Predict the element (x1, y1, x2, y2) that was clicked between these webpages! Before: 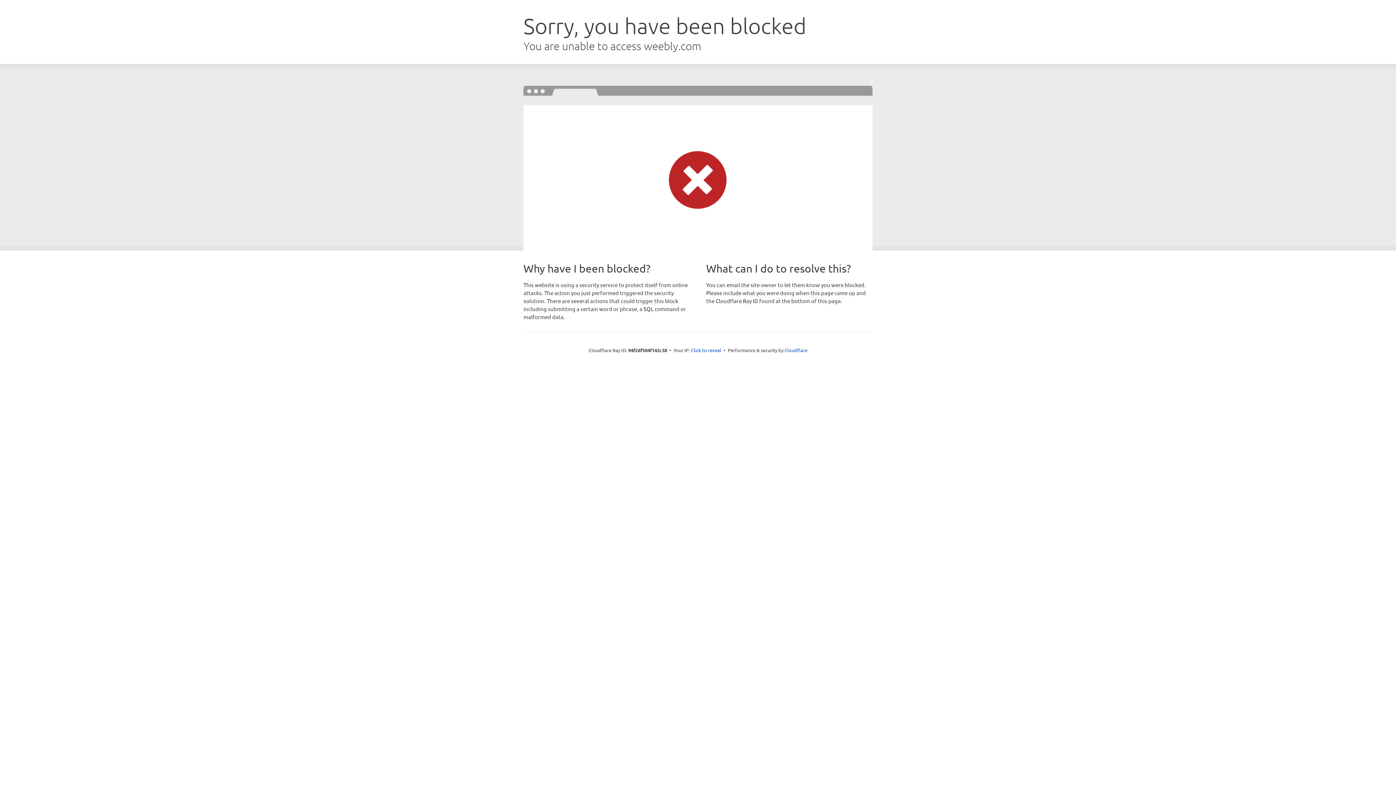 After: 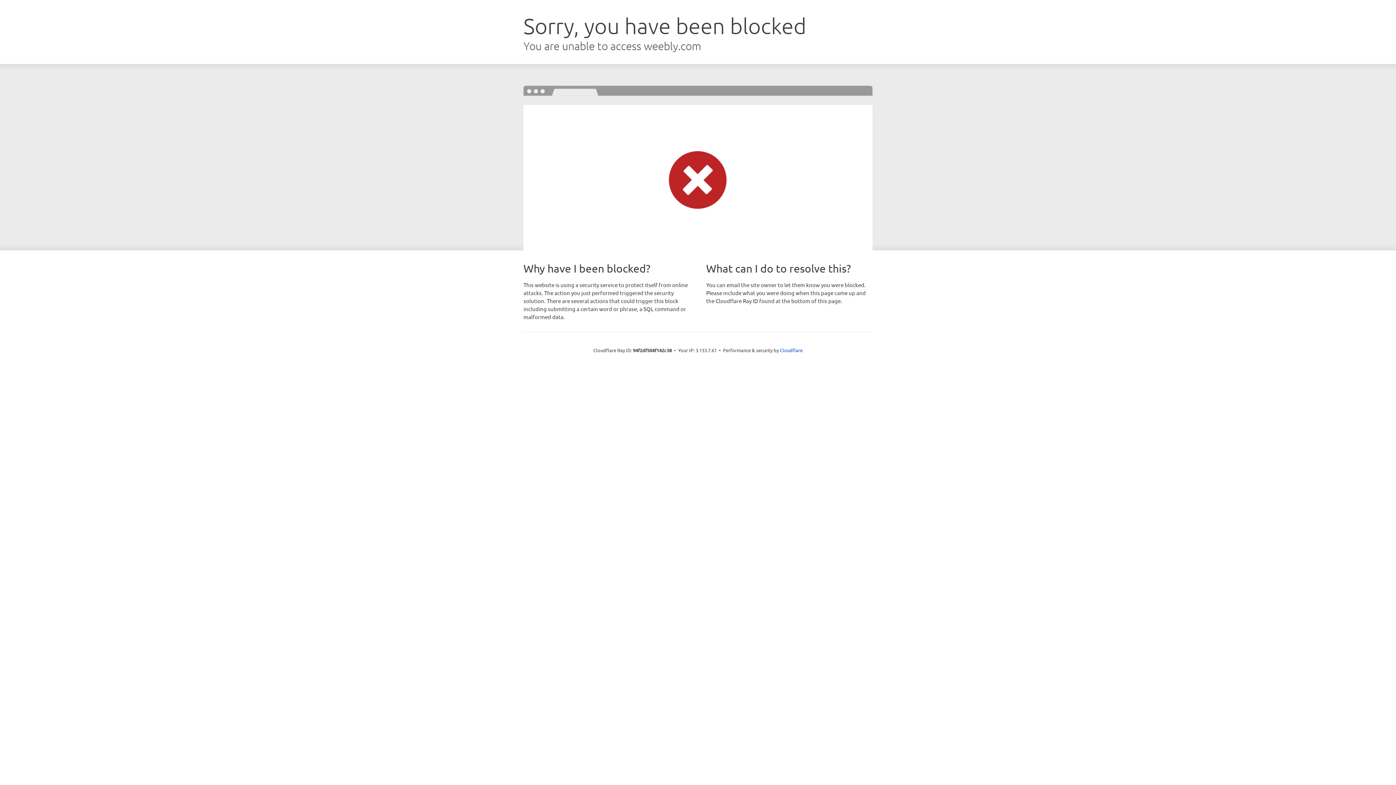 Action: bbox: (691, 346, 721, 353) label: Click to reveal